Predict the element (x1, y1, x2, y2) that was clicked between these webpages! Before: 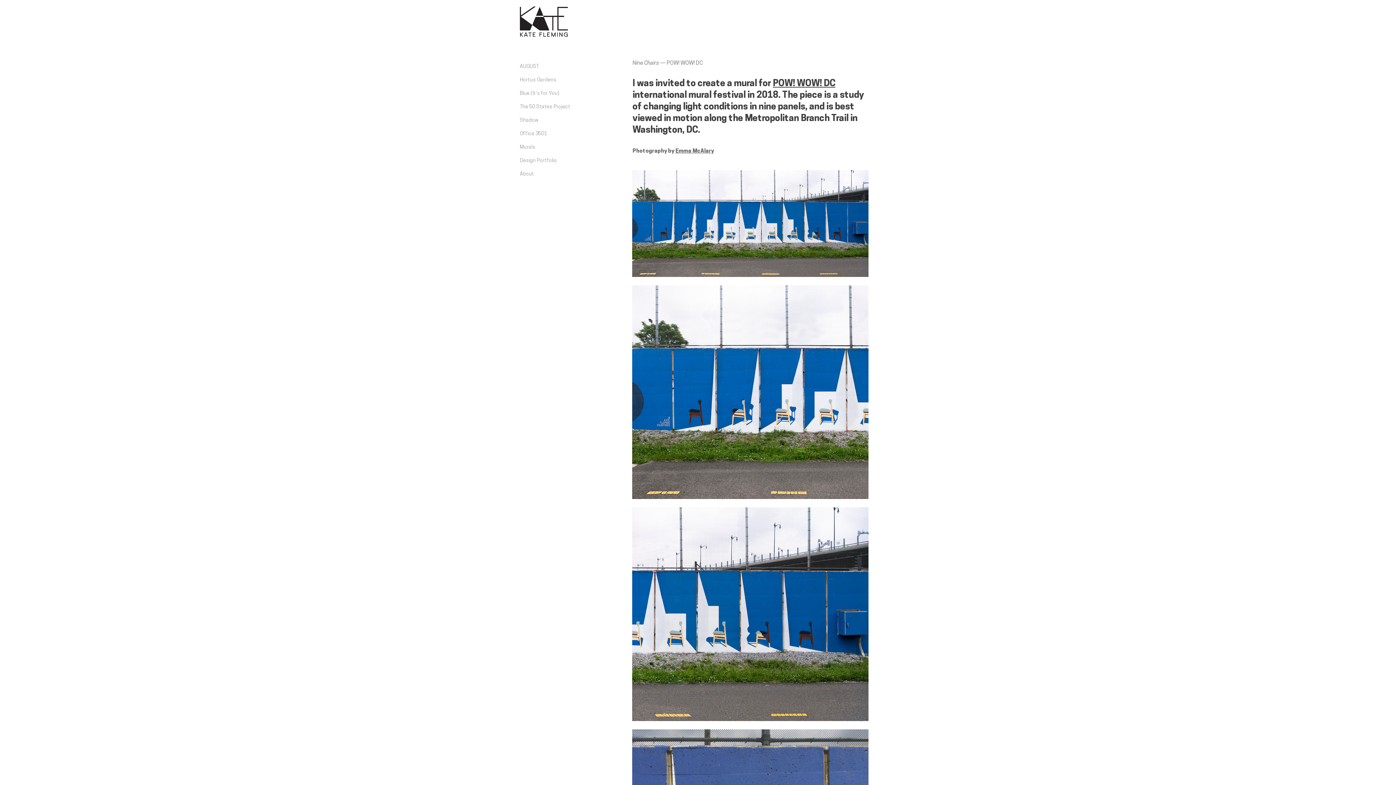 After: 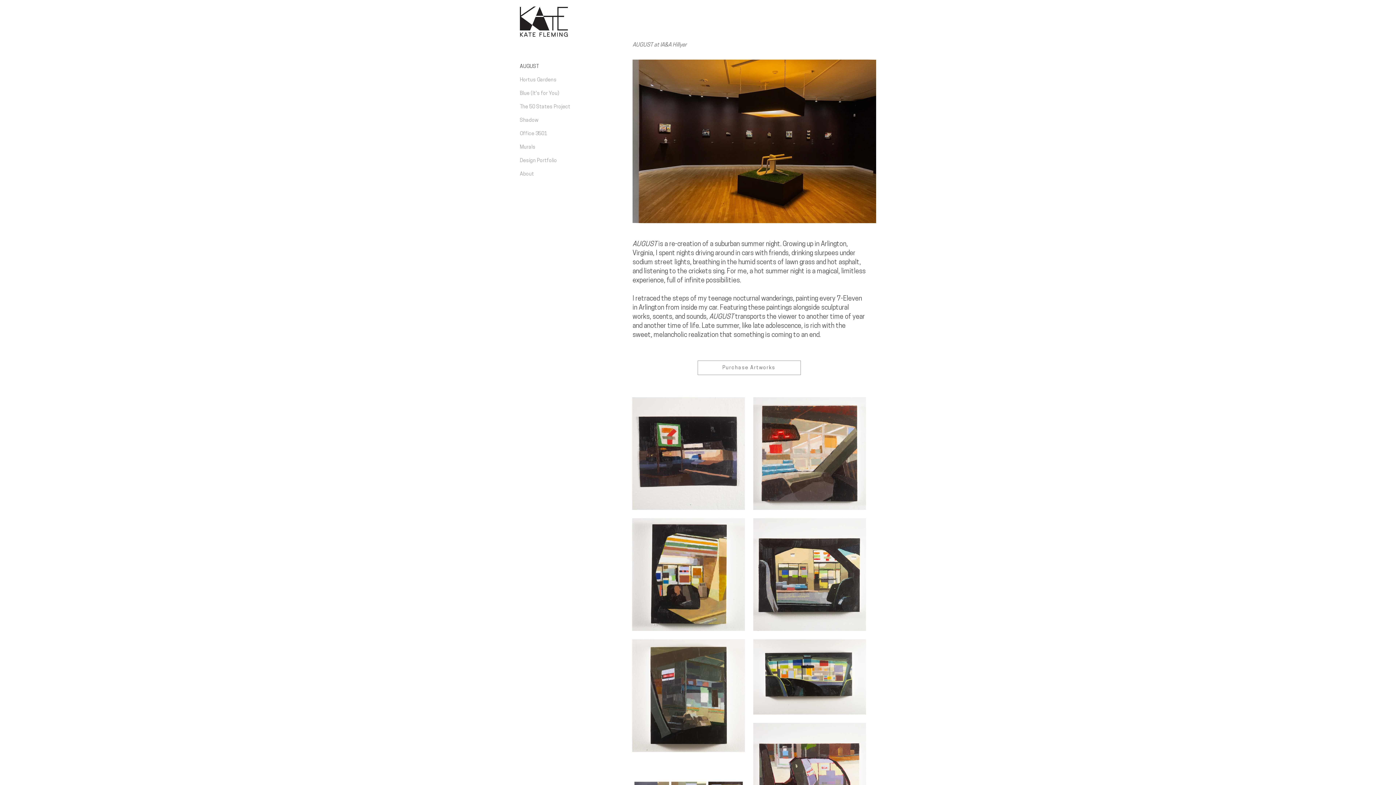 Action: bbox: (520, 60, 571, 73) label: AUGUST